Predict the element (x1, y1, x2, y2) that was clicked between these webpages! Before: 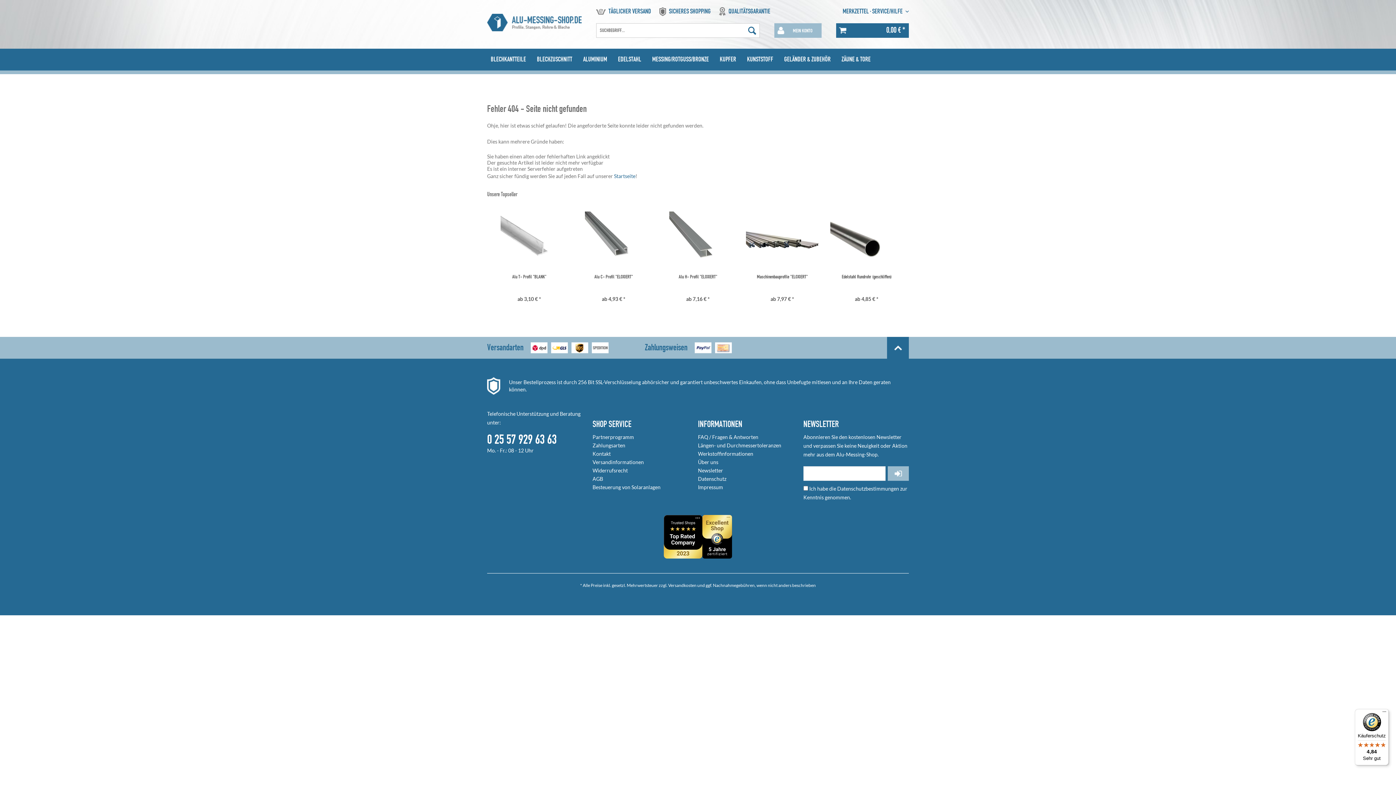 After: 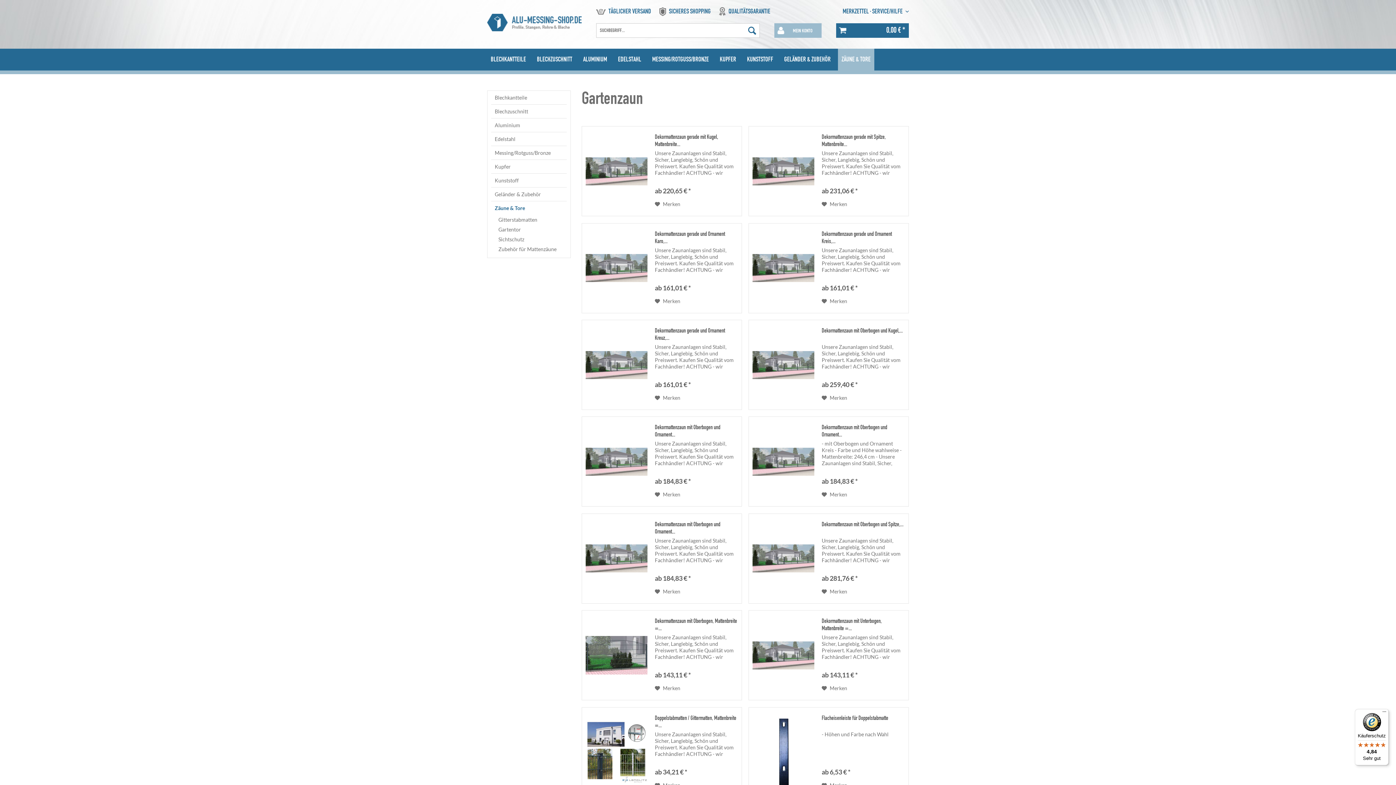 Action: bbox: (838, 48, 874, 70) label: ZÄUNE & TORE